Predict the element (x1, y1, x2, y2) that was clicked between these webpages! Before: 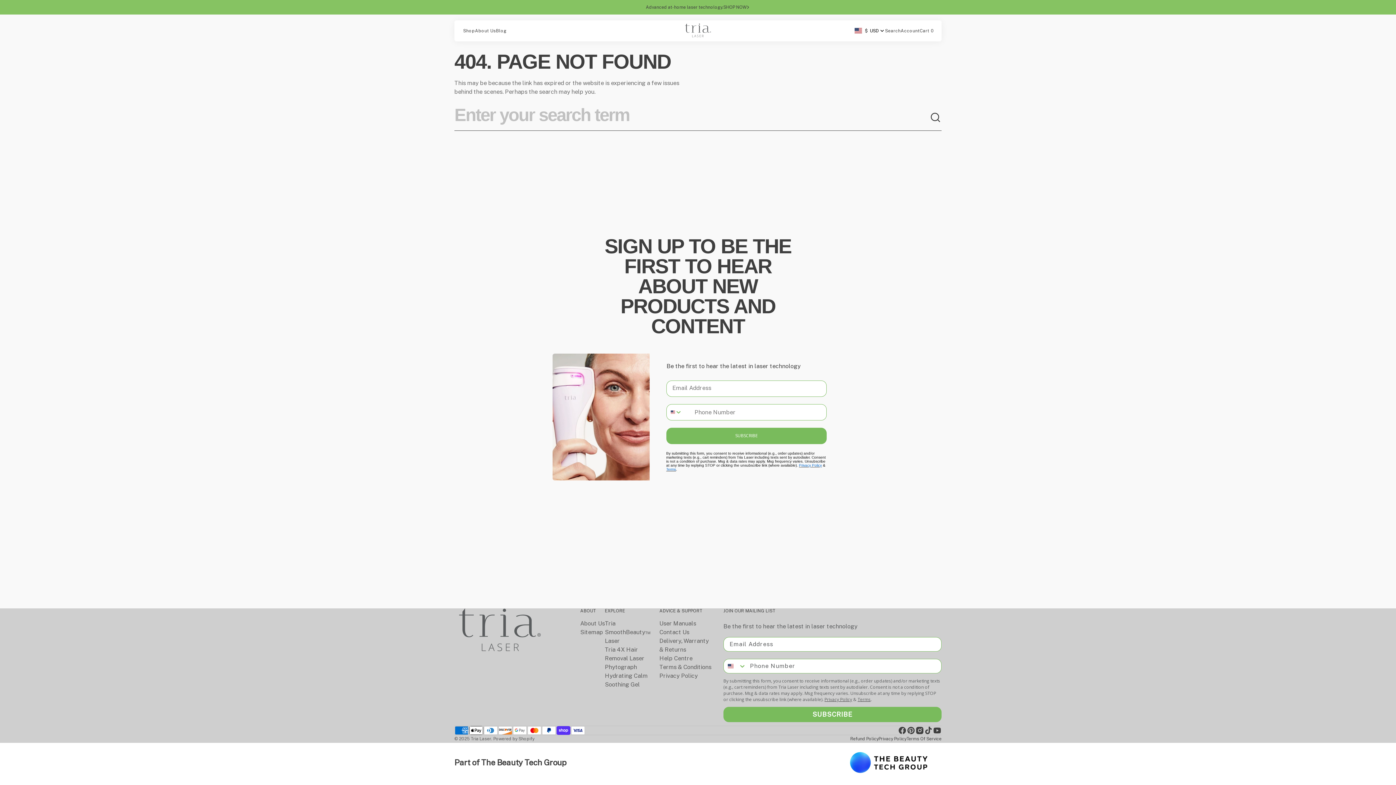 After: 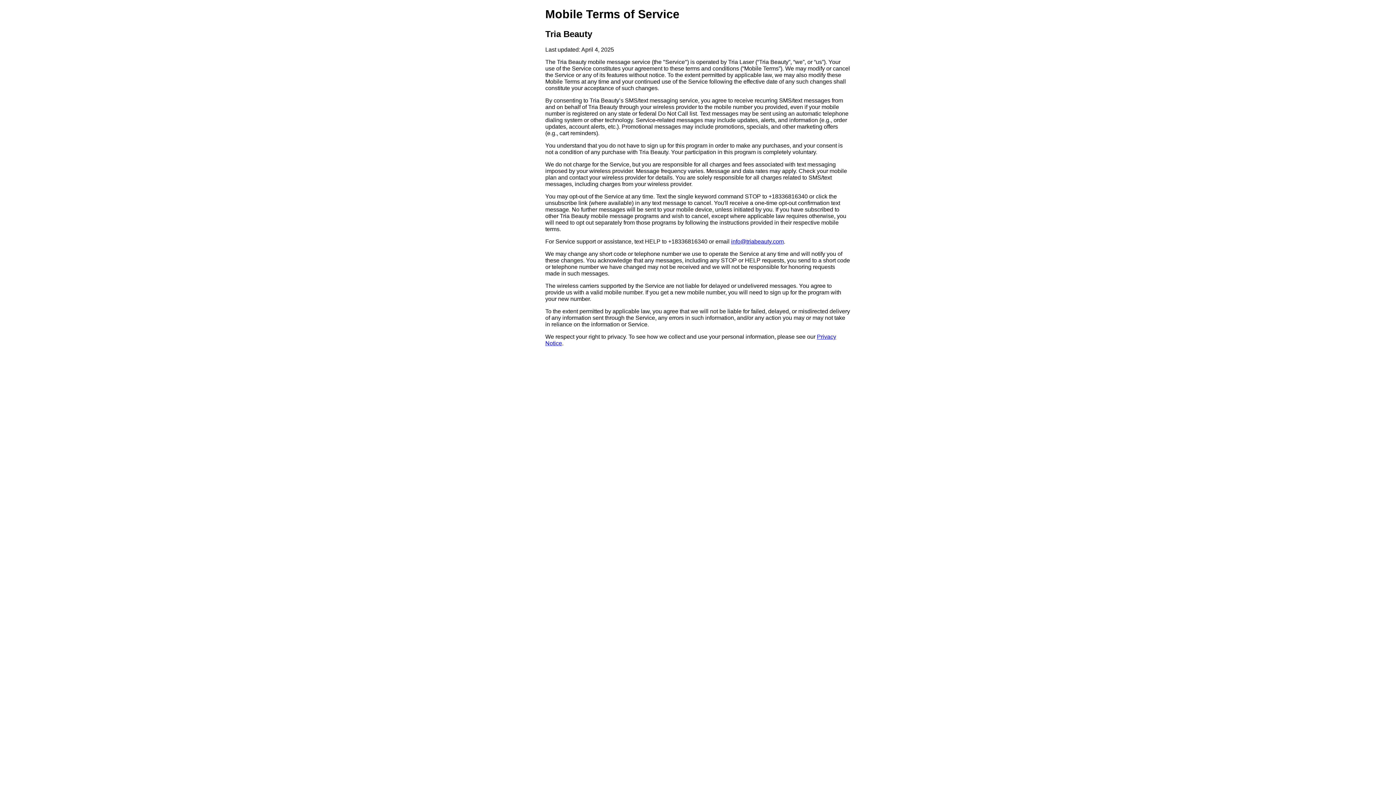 Action: bbox: (857, 696, 870, 702) label: Terms